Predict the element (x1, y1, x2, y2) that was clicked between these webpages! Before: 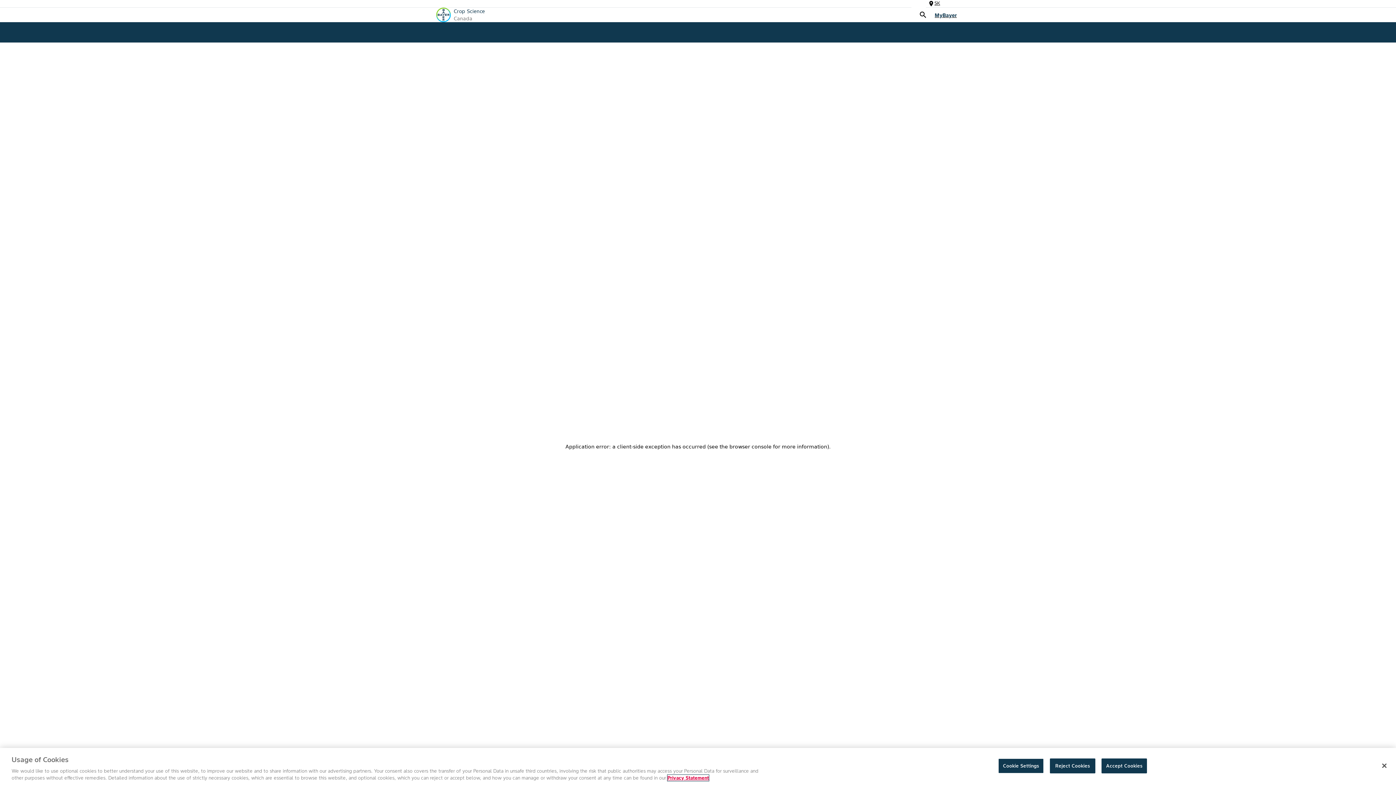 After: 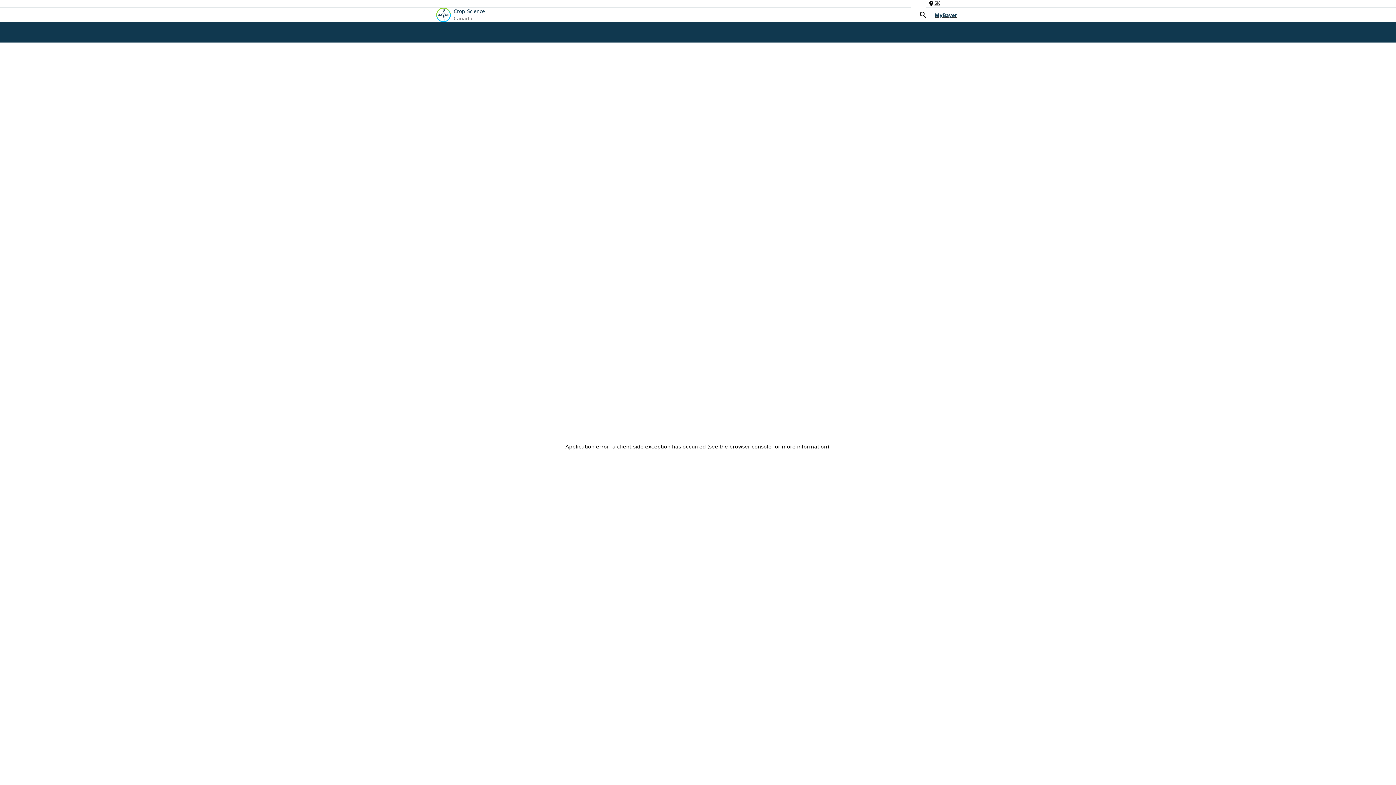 Action: label: Accept Cookies bbox: (1101, 758, 1147, 773)